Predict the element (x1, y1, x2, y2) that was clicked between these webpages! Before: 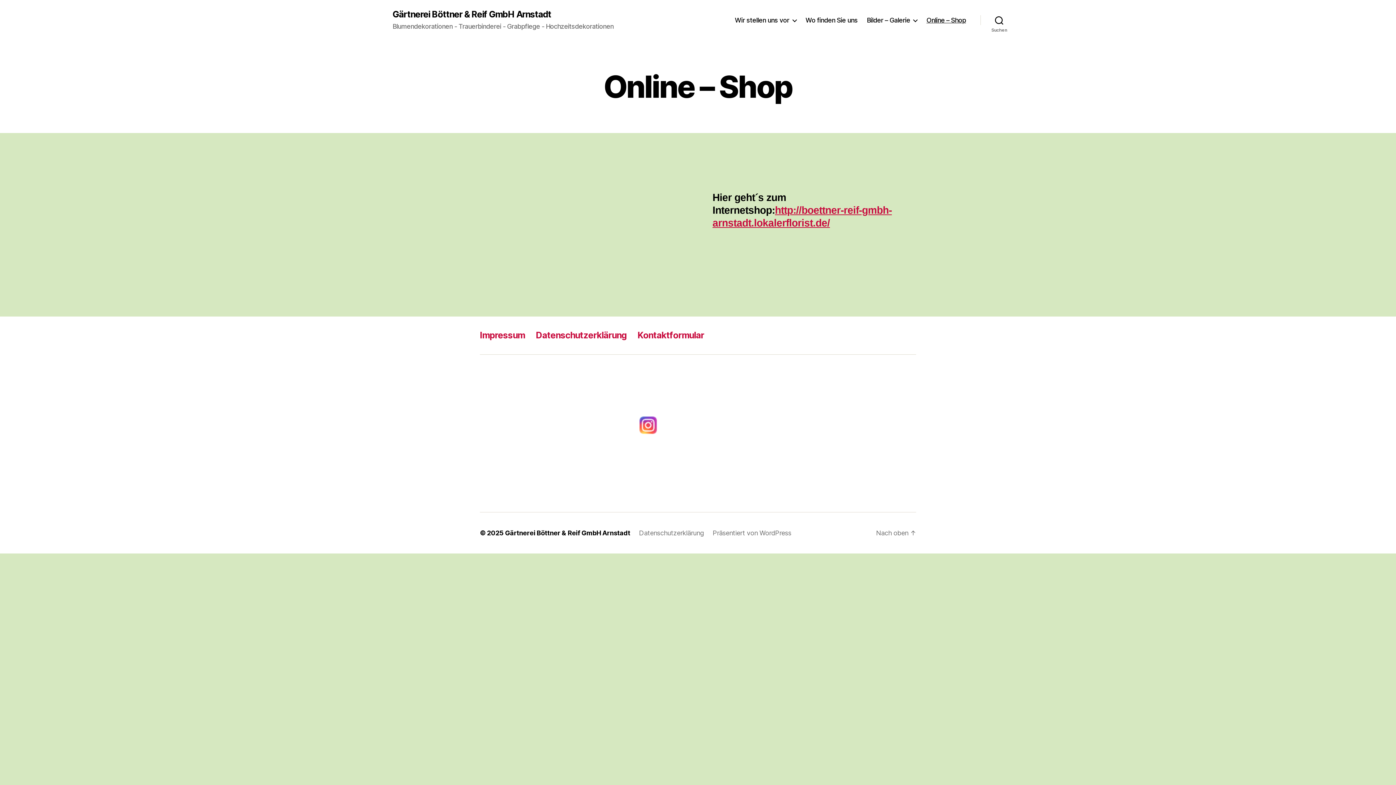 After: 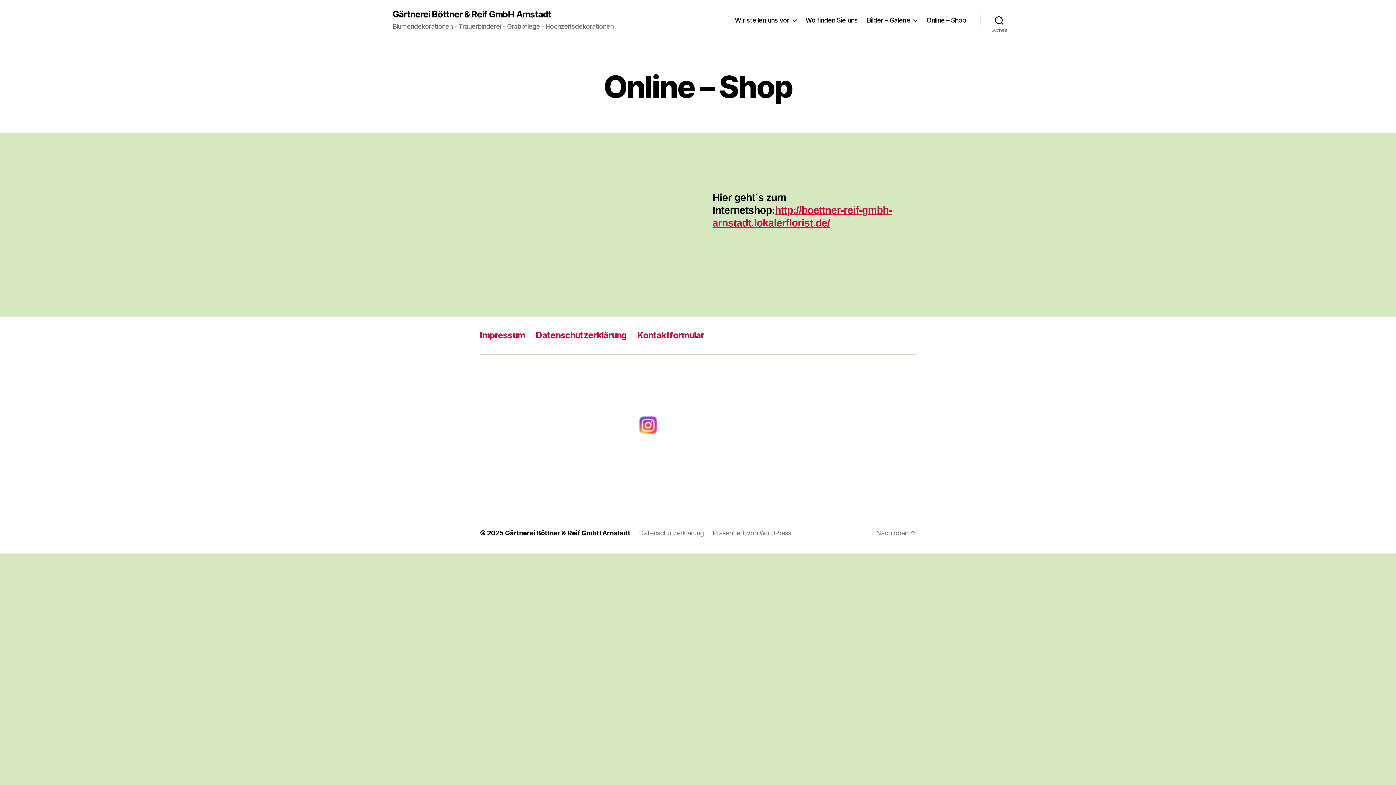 Action: bbox: (639, 416, 656, 434)